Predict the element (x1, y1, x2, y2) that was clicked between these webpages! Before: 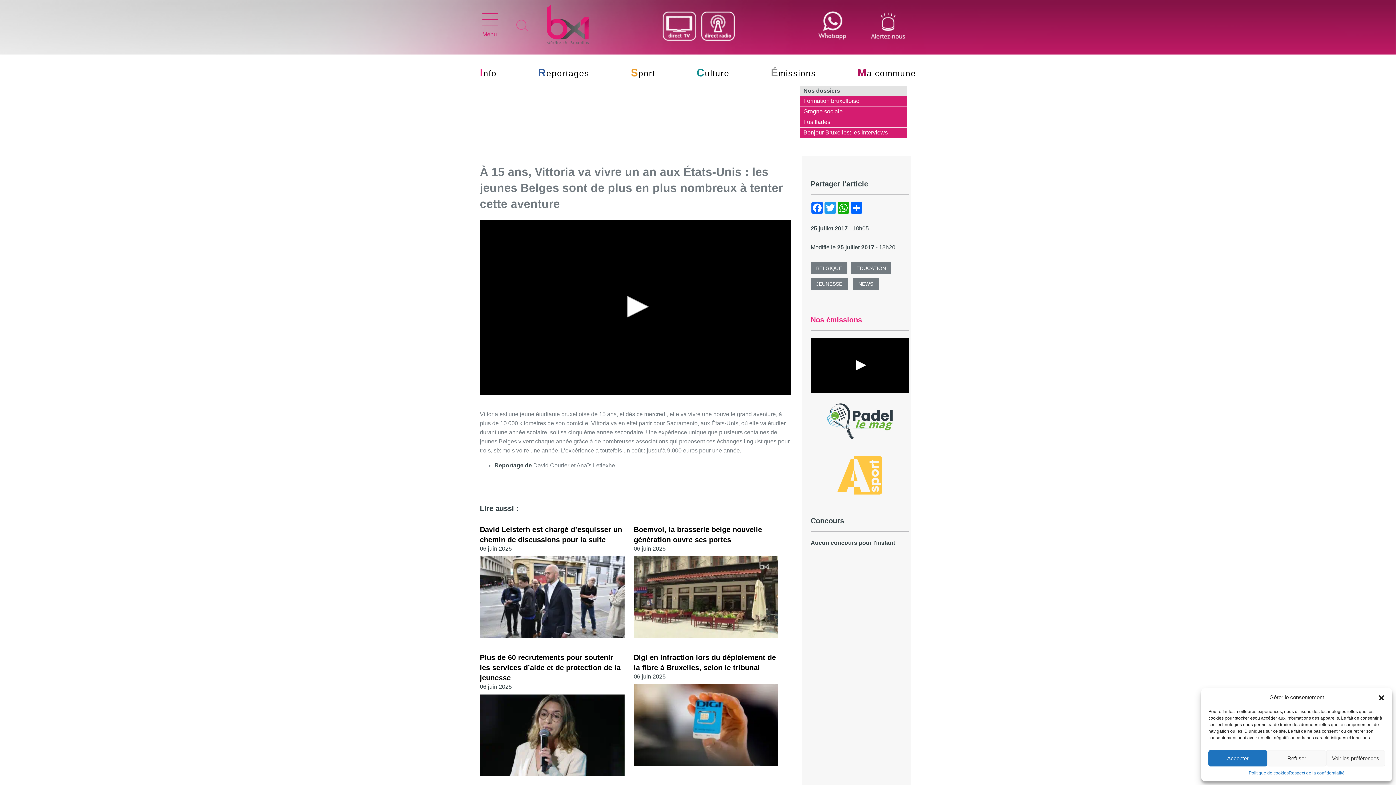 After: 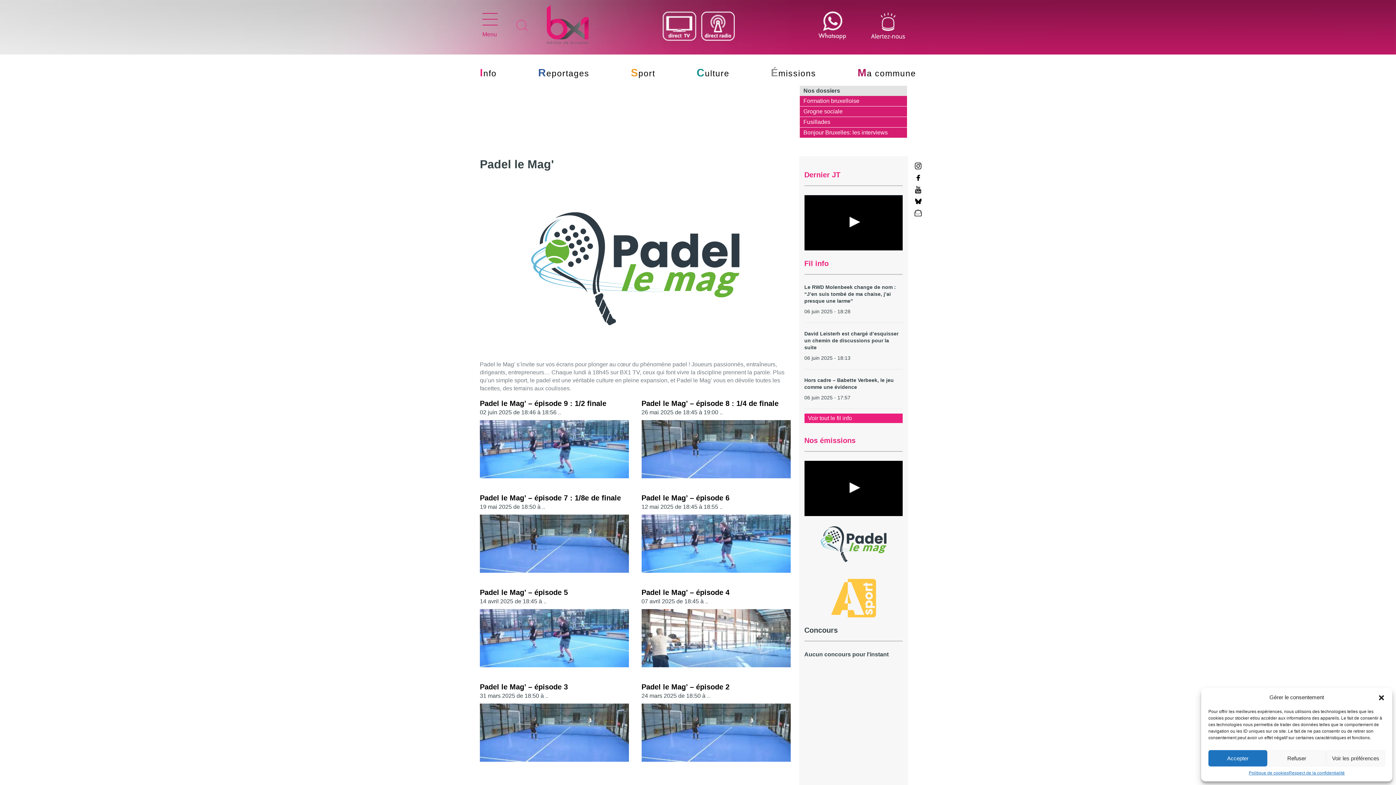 Action: bbox: (810, 362, 909, 368)